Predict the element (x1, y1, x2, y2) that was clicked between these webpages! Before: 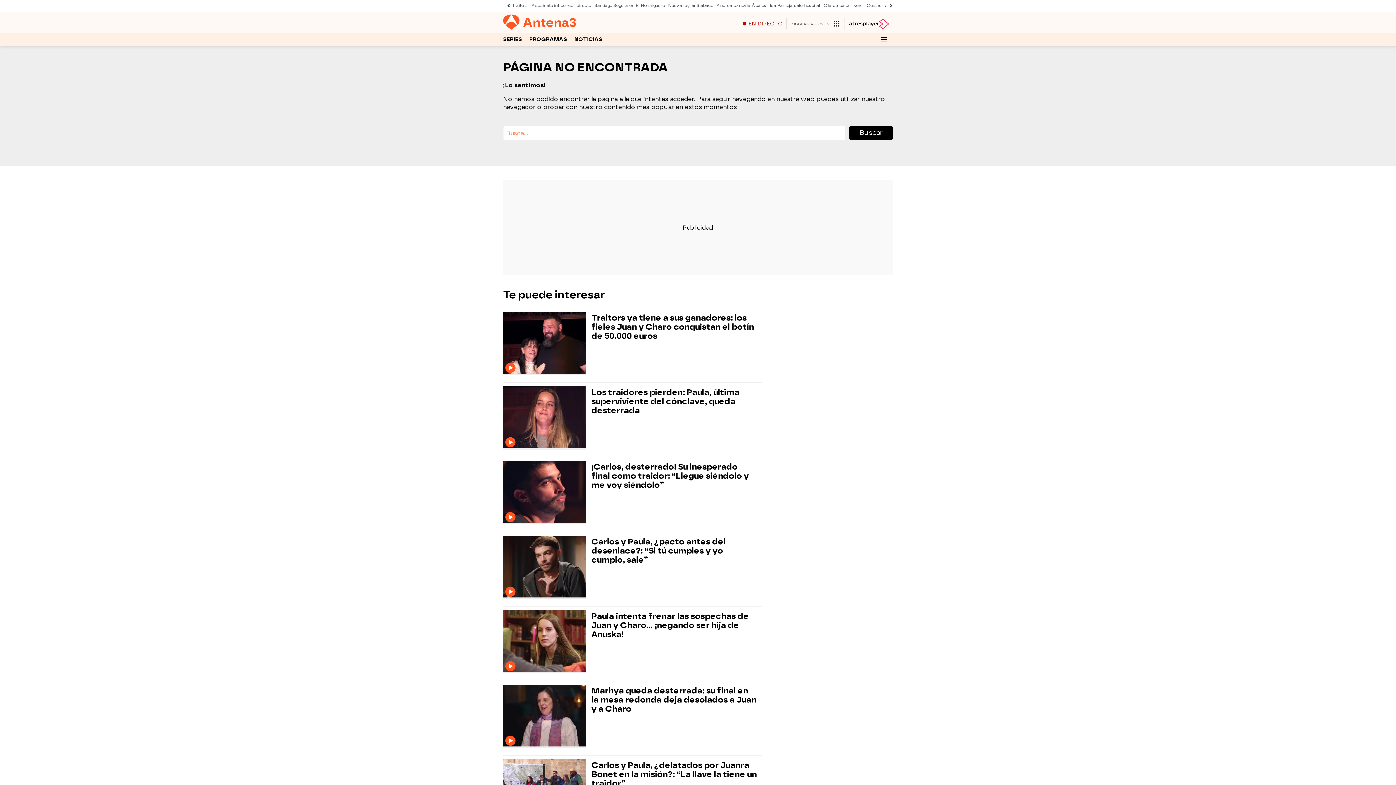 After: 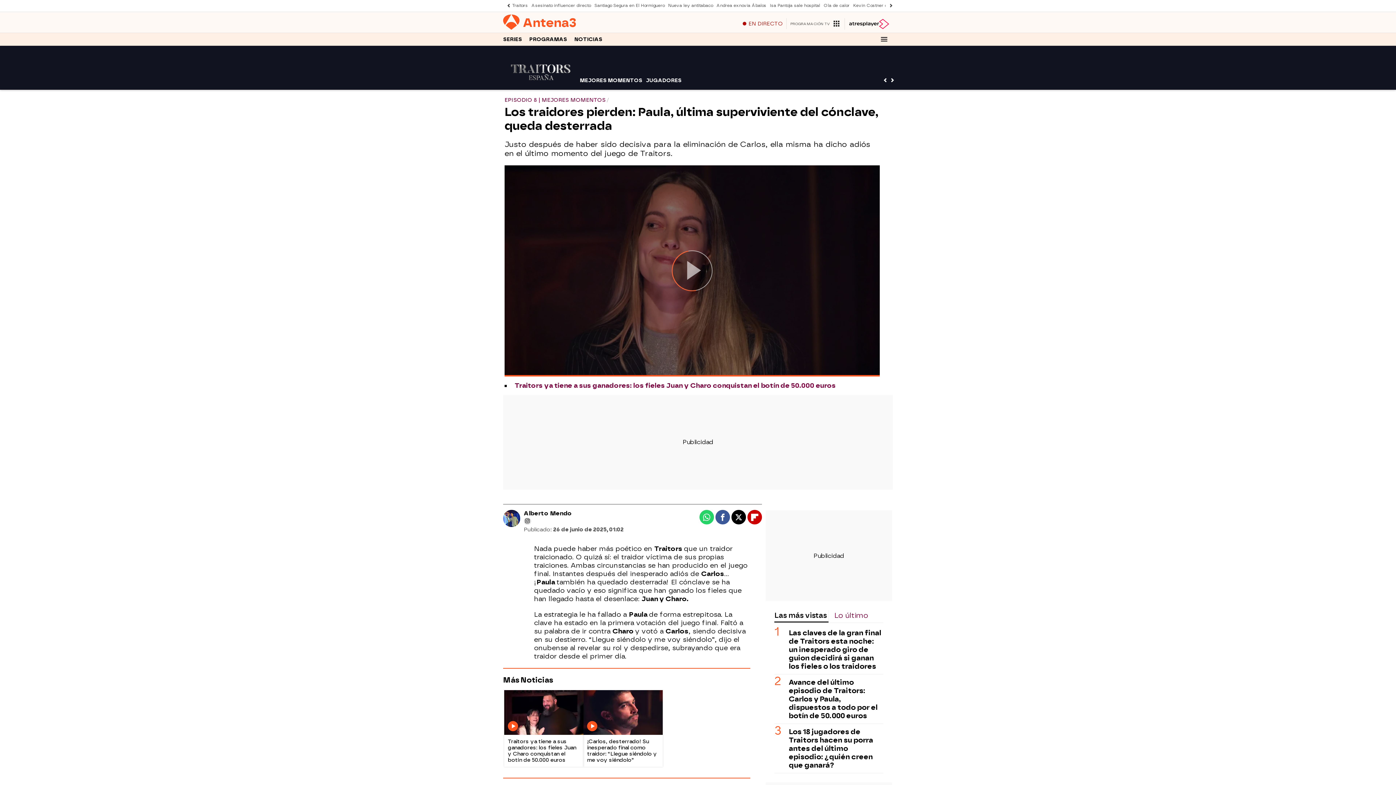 Action: label: Los traidores pierden: Paula, última superviviente del cónclave, queda desterrada bbox: (591, 388, 759, 415)